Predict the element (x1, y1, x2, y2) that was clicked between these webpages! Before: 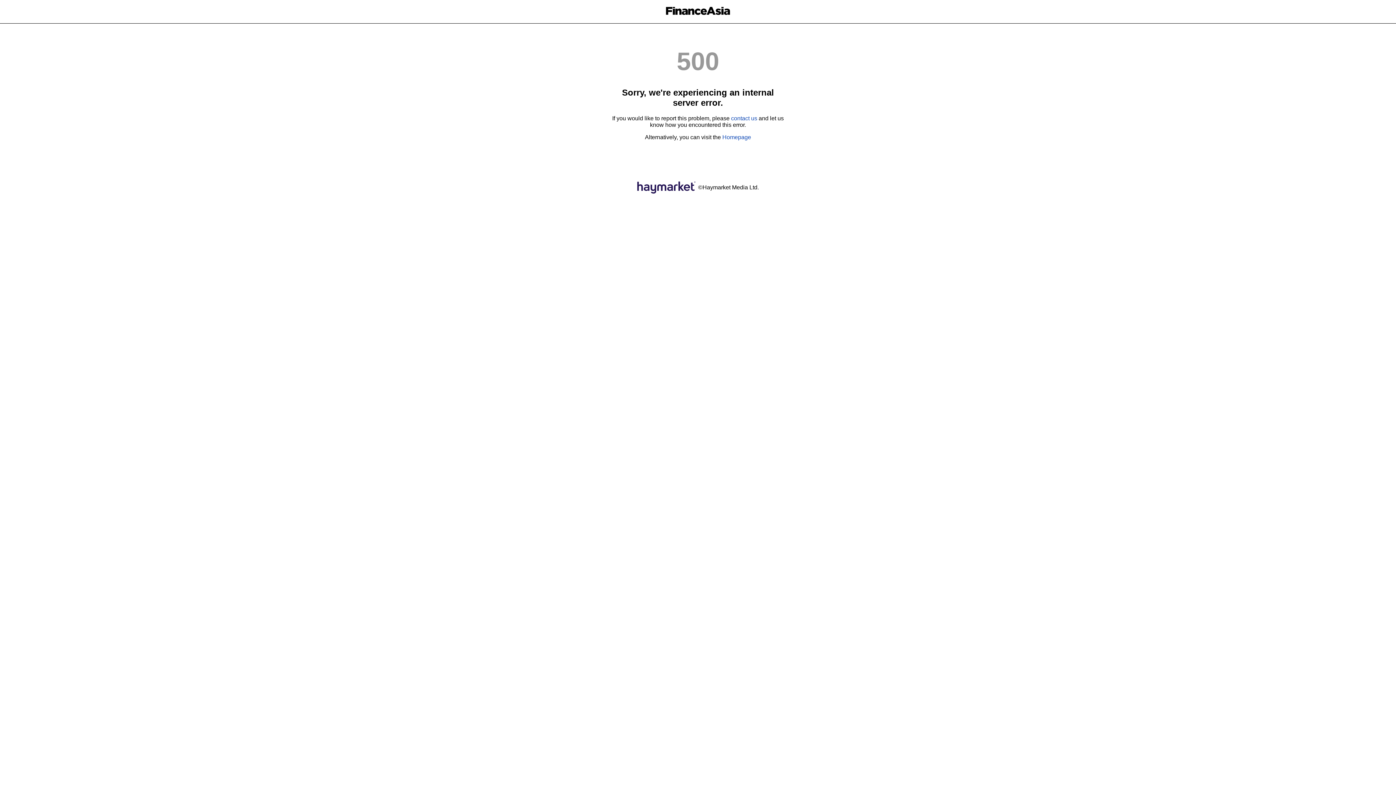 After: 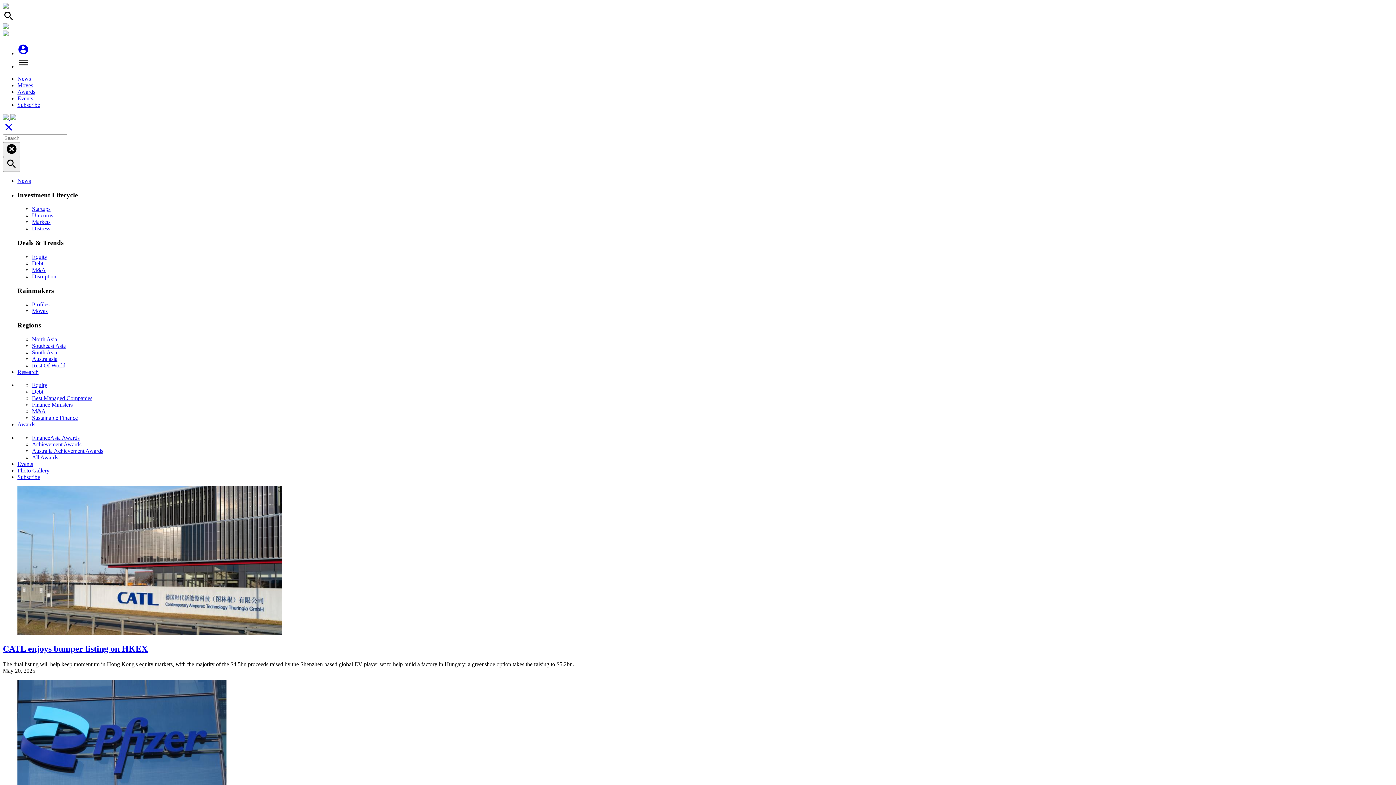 Action: bbox: (666, 6, 730, 16)